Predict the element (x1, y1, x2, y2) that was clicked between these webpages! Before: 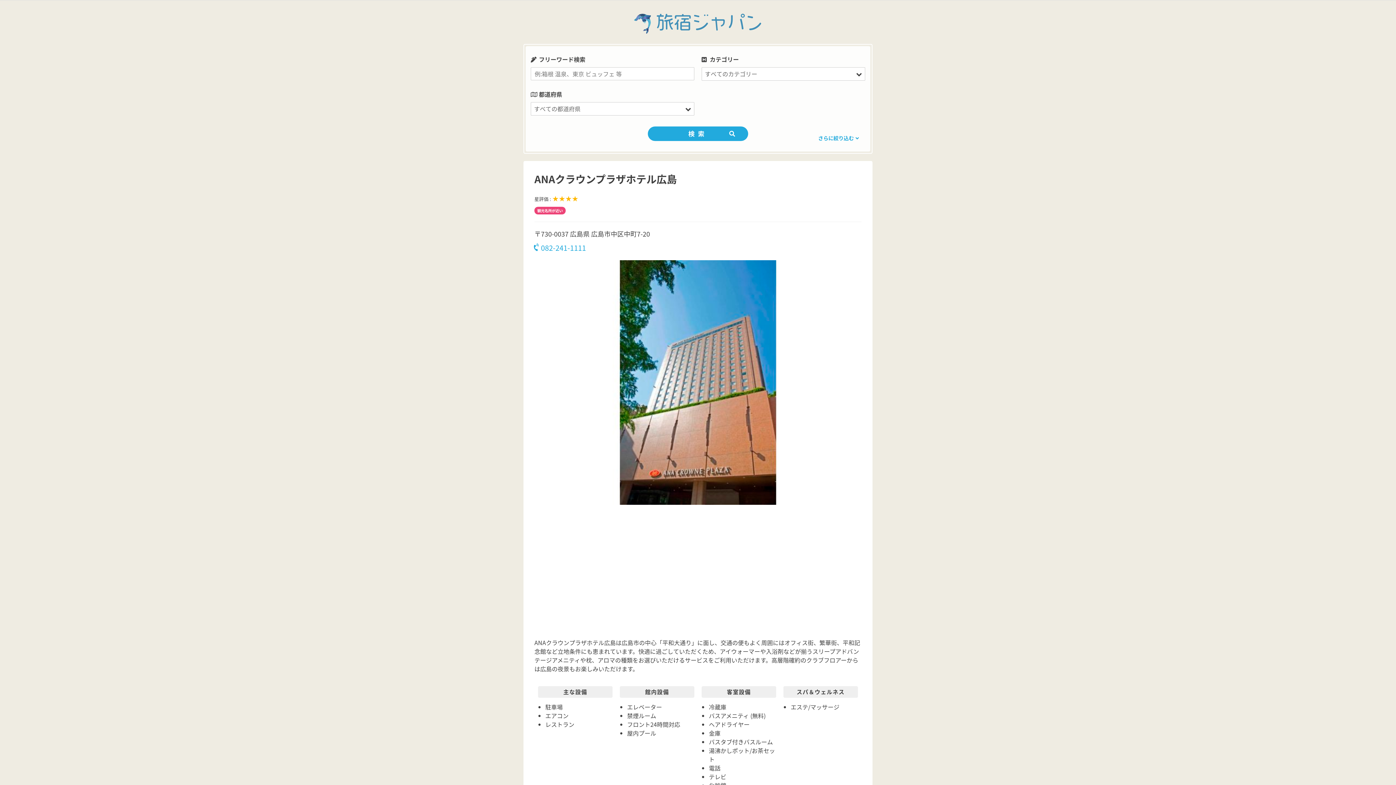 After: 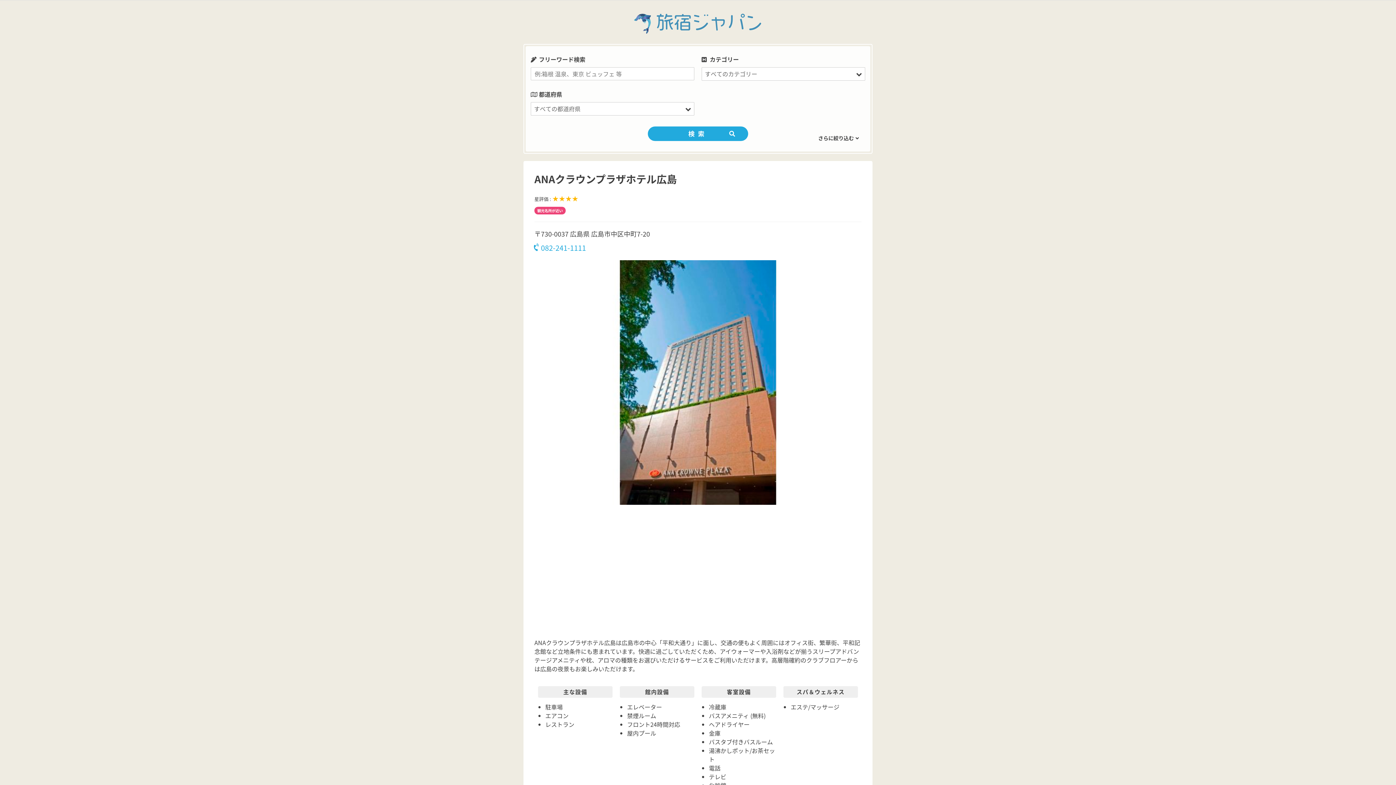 Action: bbox: (759, 132, 863, 144) label: さらに絞り込む